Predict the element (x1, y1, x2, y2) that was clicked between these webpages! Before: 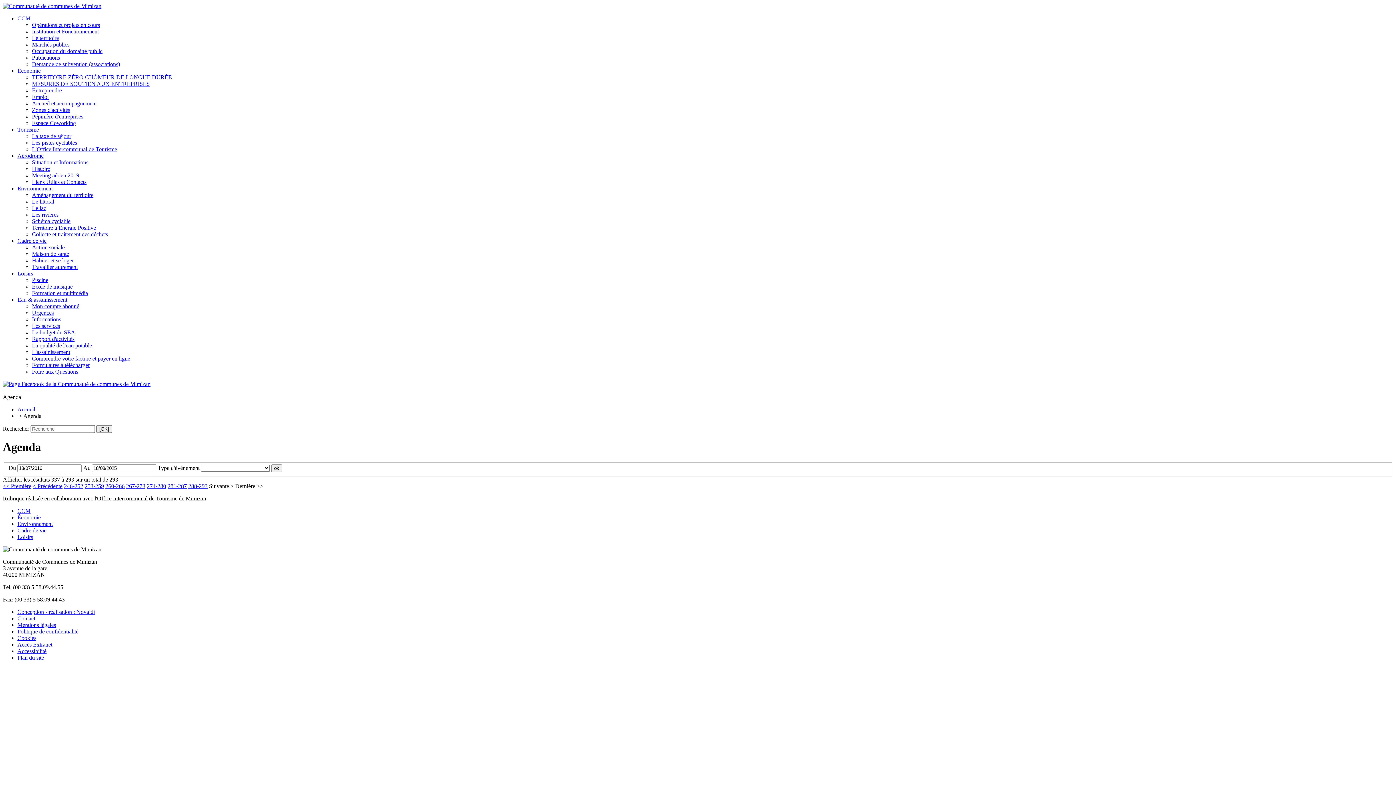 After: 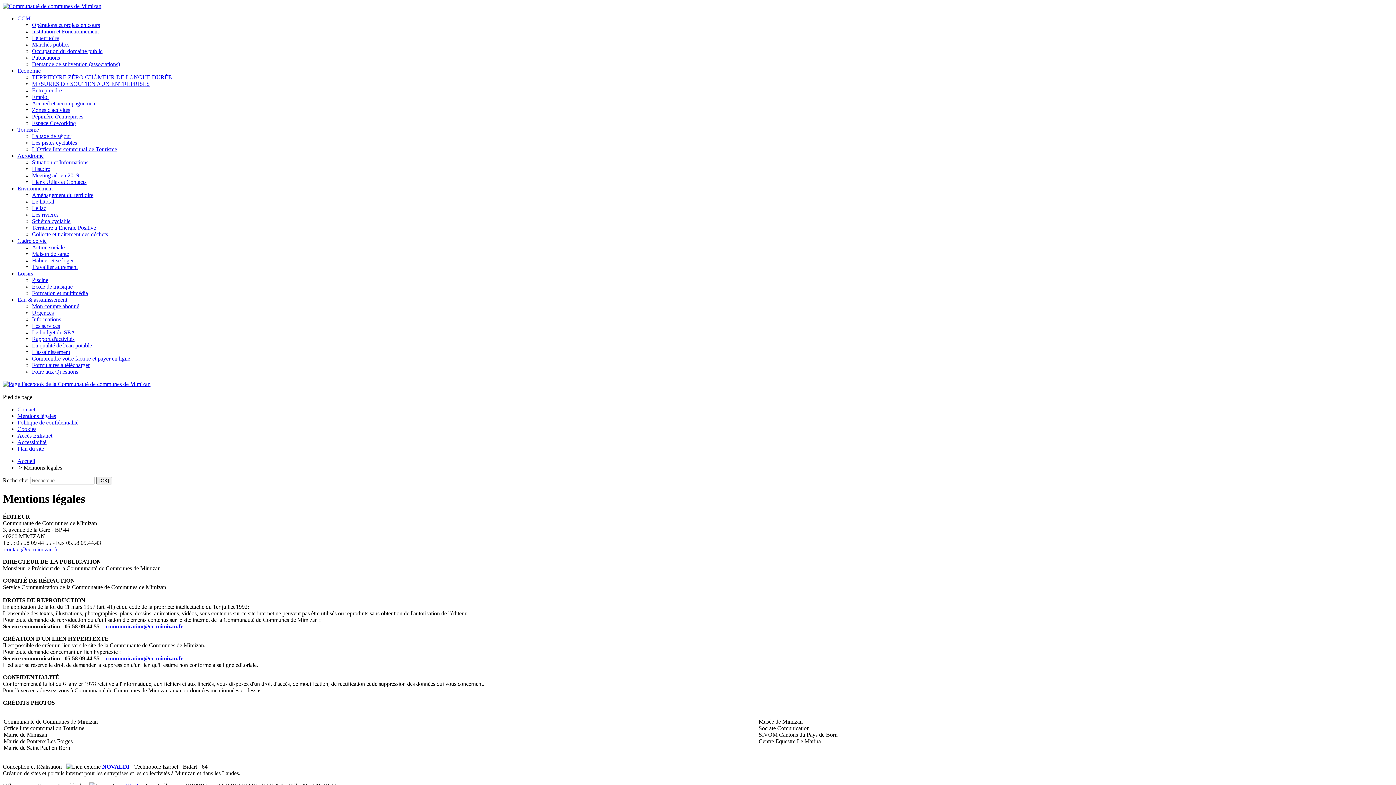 Action: bbox: (17, 622, 56, 628) label: Mentions légales